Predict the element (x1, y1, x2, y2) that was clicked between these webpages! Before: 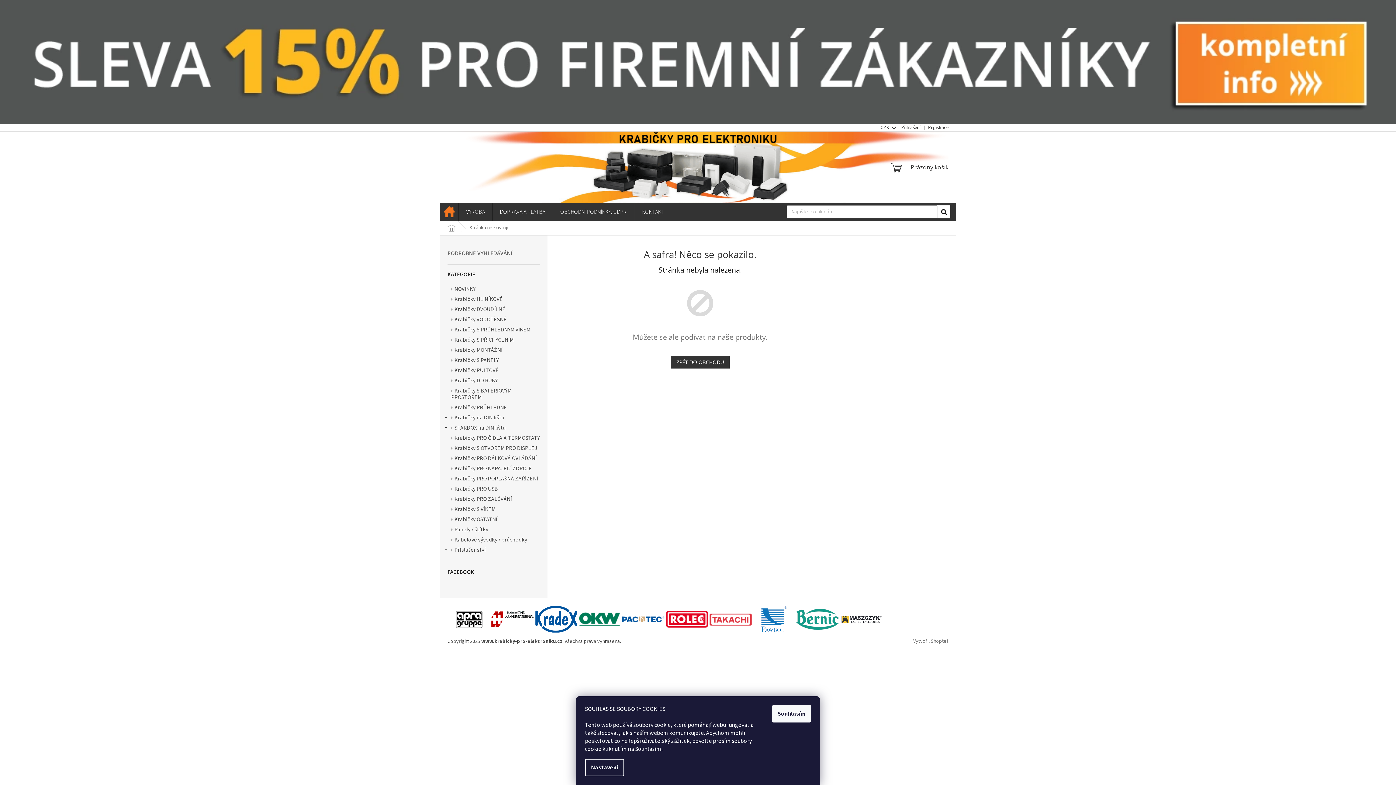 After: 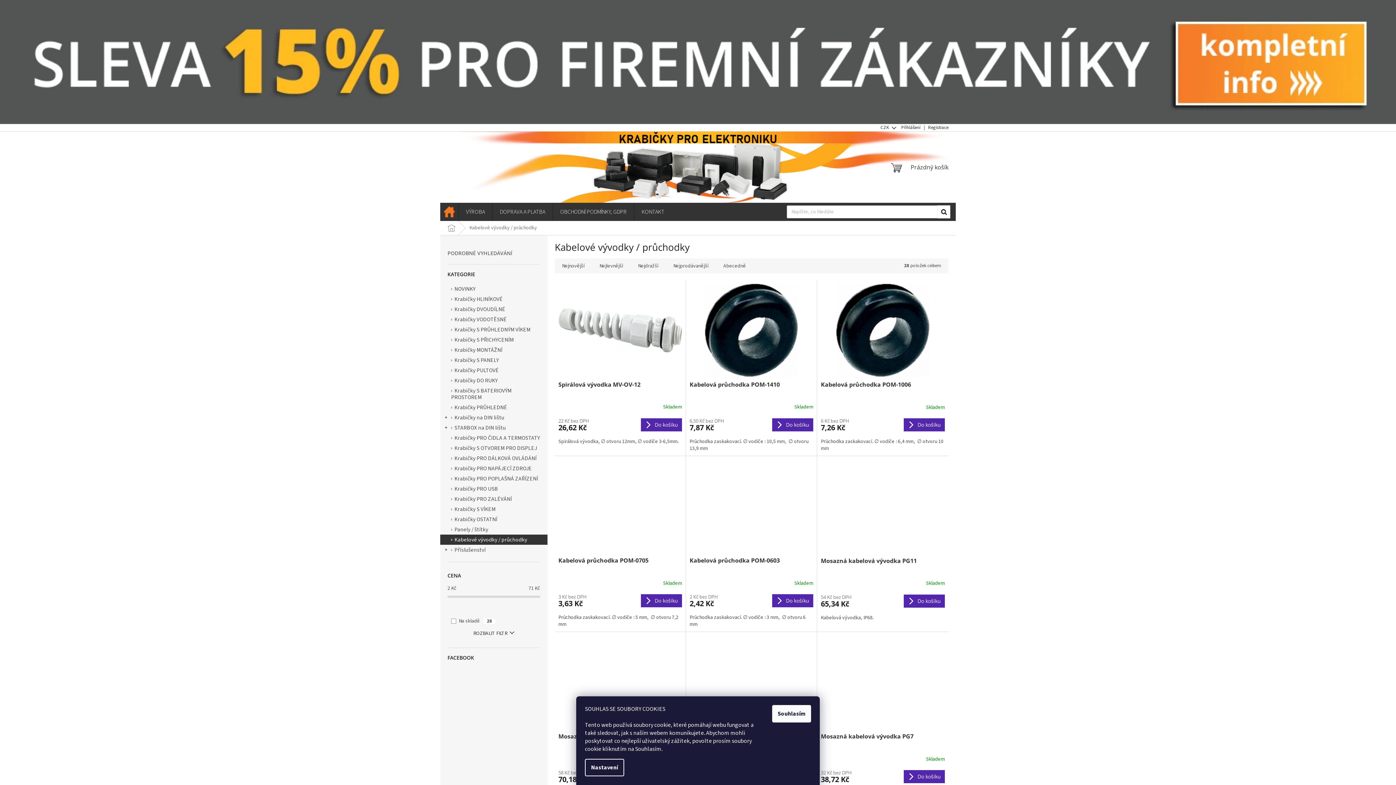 Action: bbox: (440, 535, 547, 545) label: Kabelové vývodky / průchodky 